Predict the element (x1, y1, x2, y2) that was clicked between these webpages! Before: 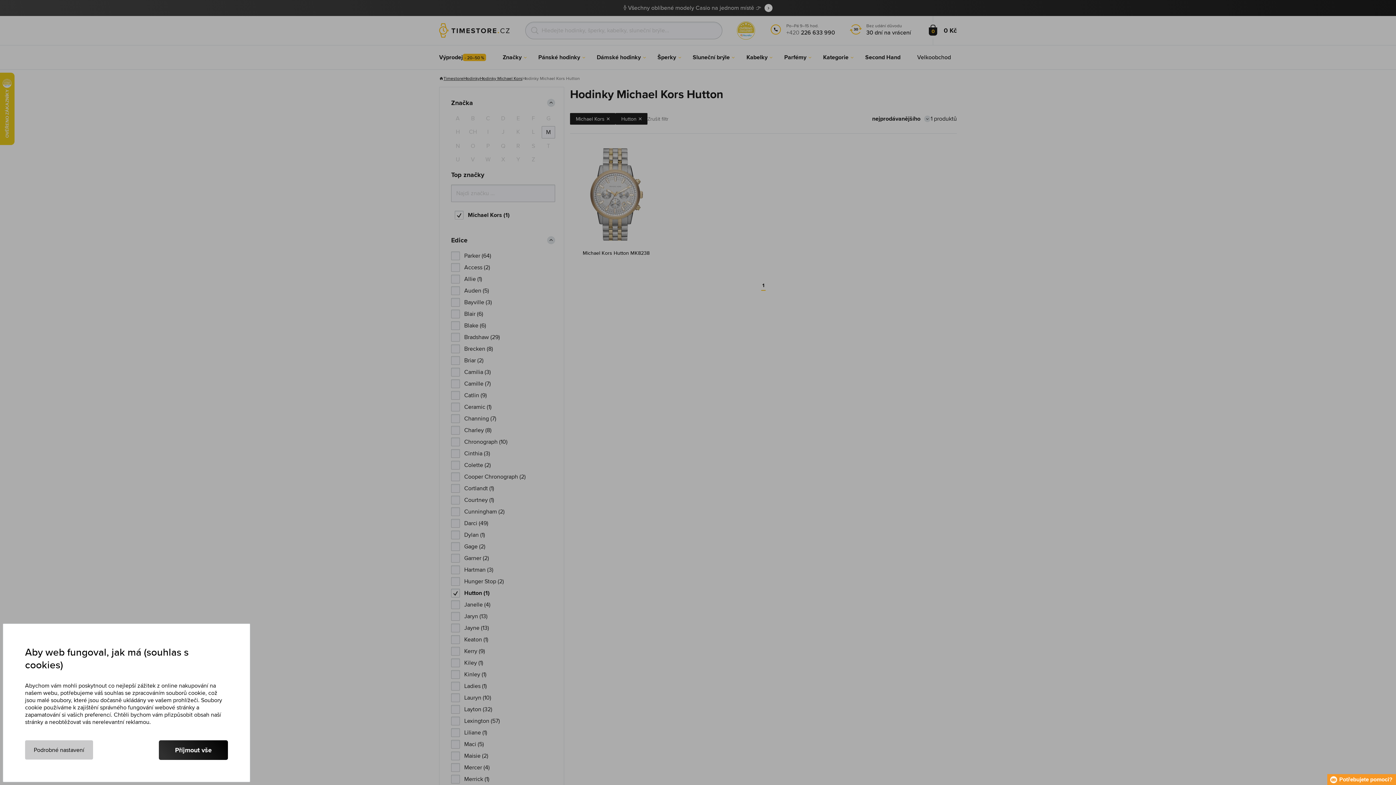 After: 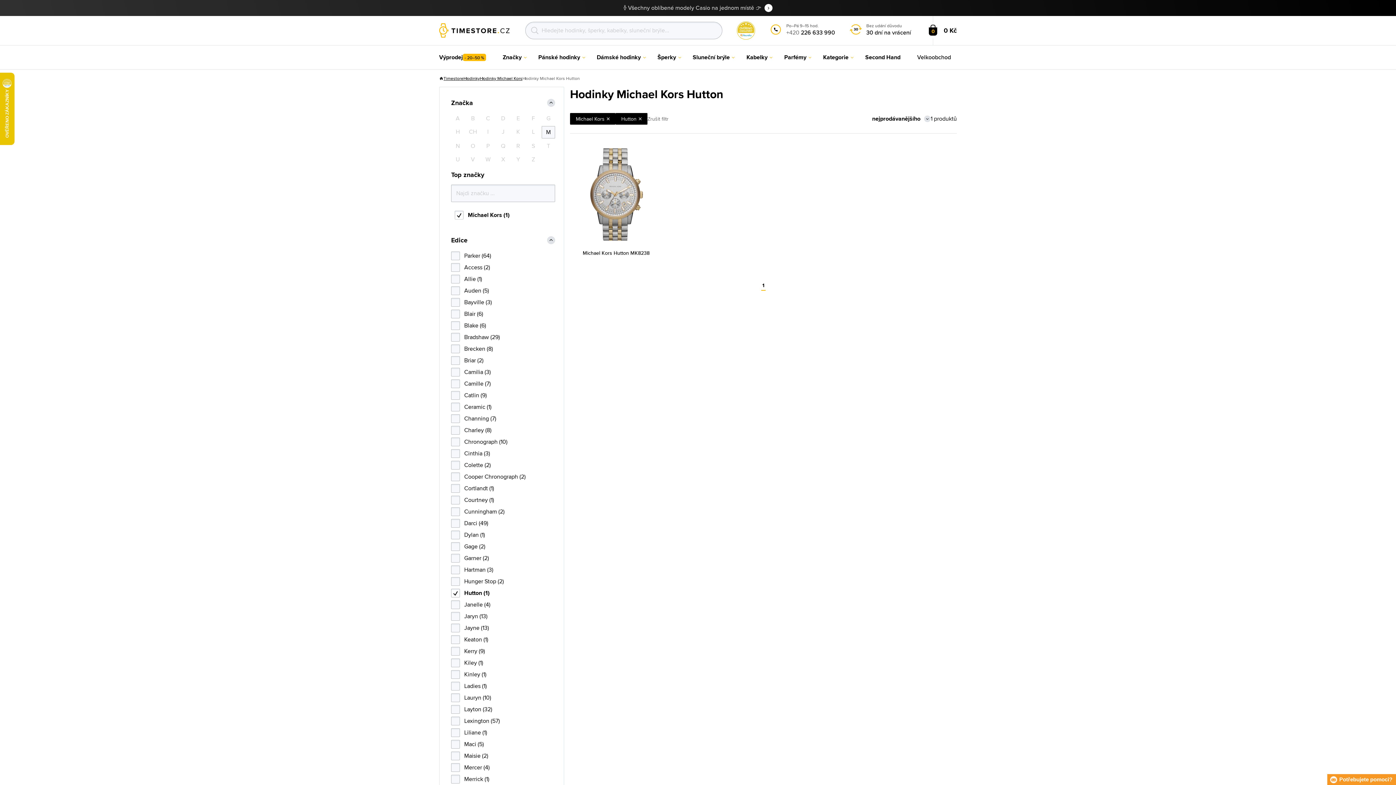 Action: bbox: (158, 740, 228, 760) label: Příjmout vše